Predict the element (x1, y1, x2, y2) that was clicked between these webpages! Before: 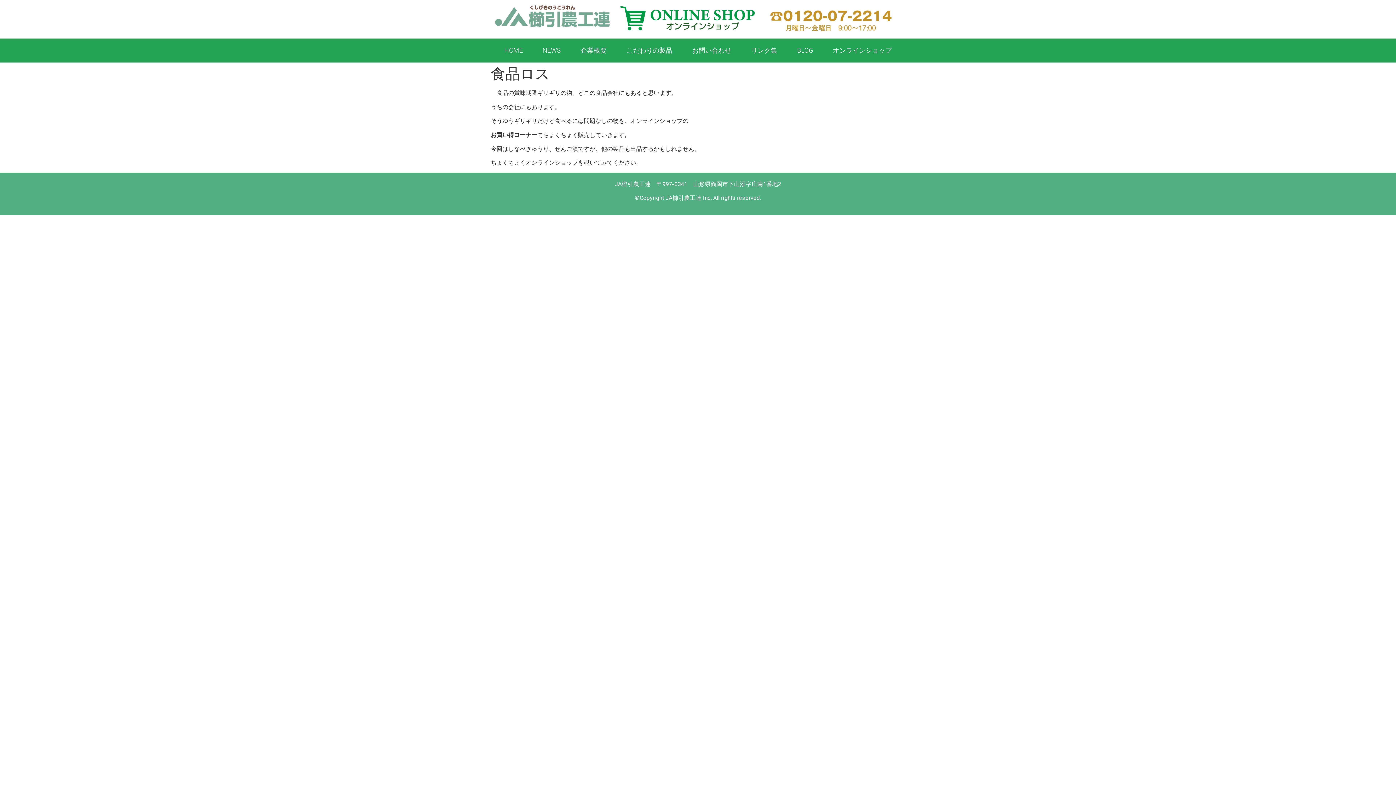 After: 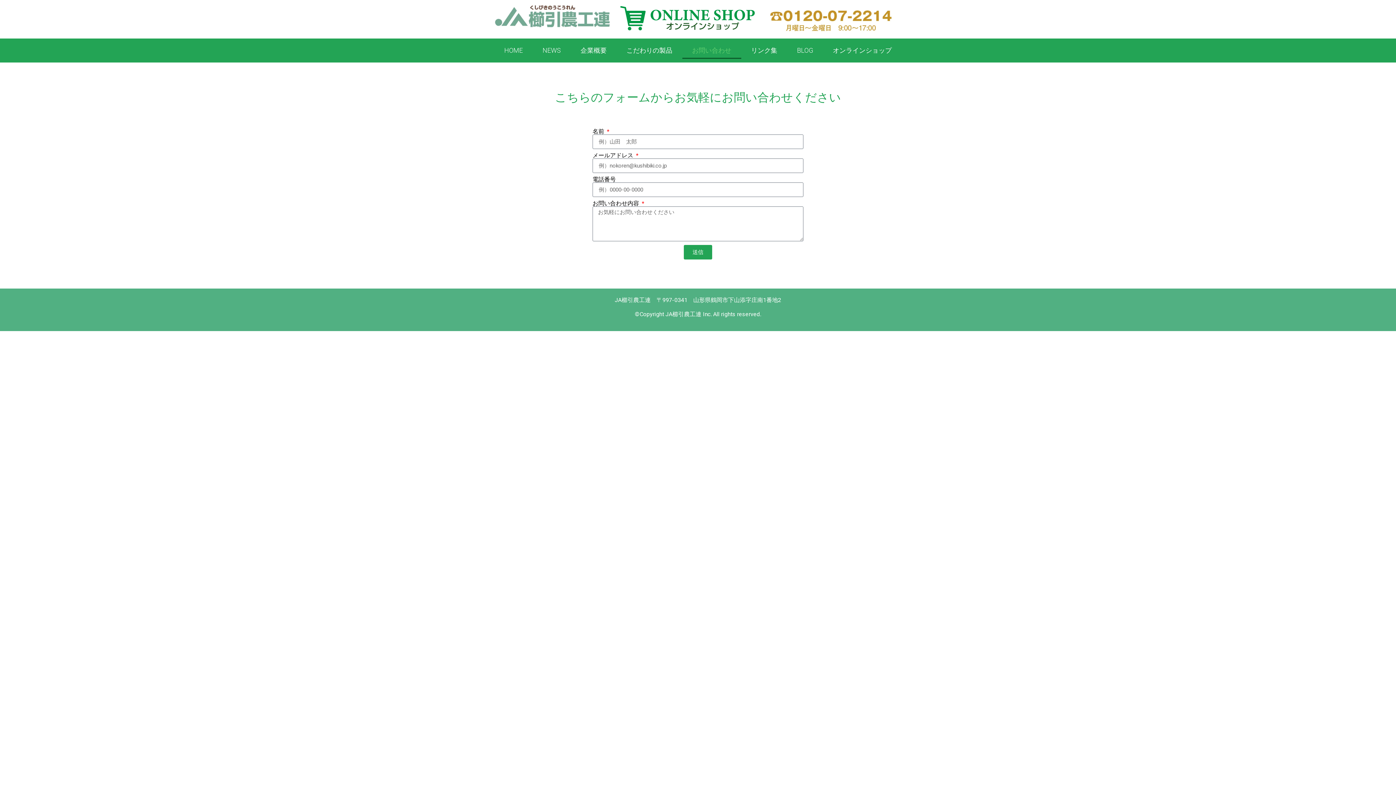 Action: label: お問い合わせ bbox: (682, 42, 741, 59)